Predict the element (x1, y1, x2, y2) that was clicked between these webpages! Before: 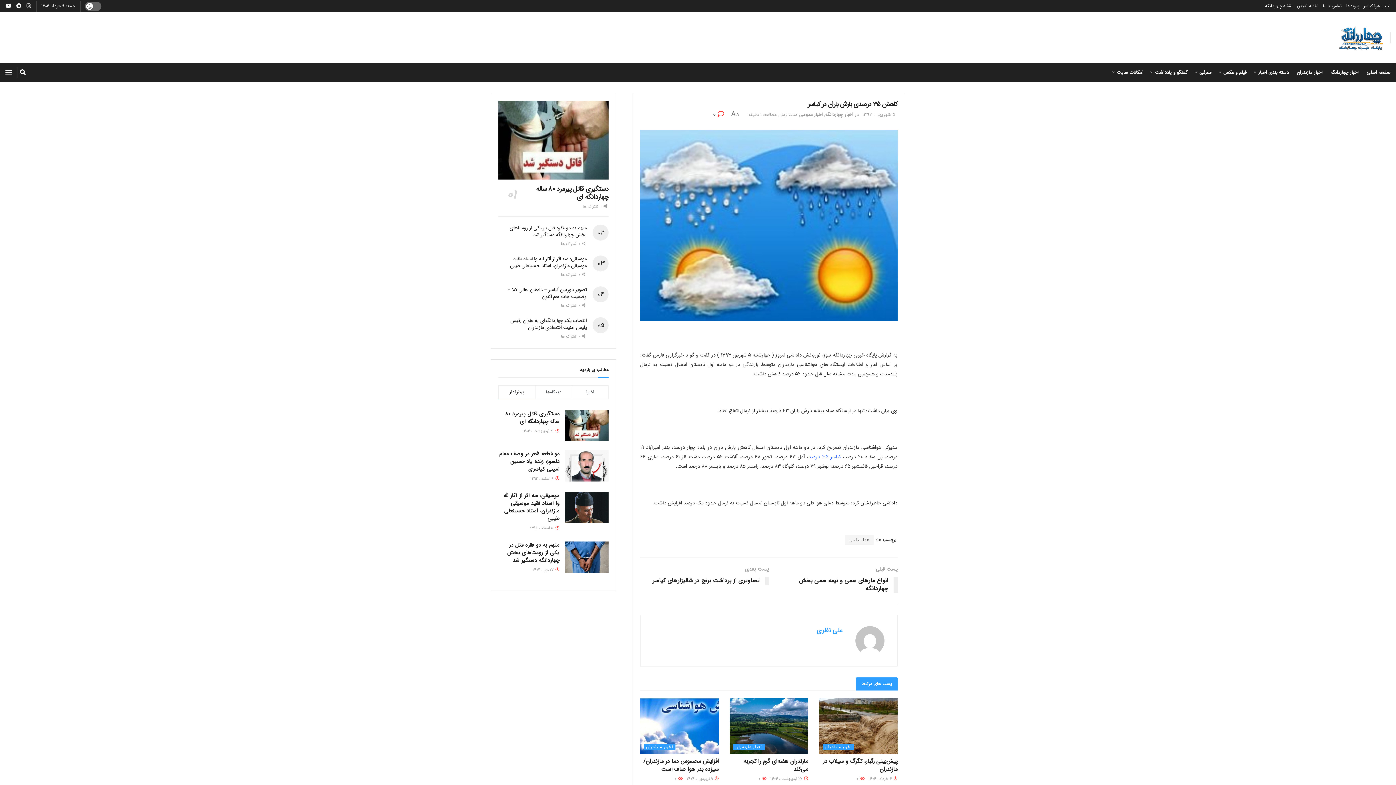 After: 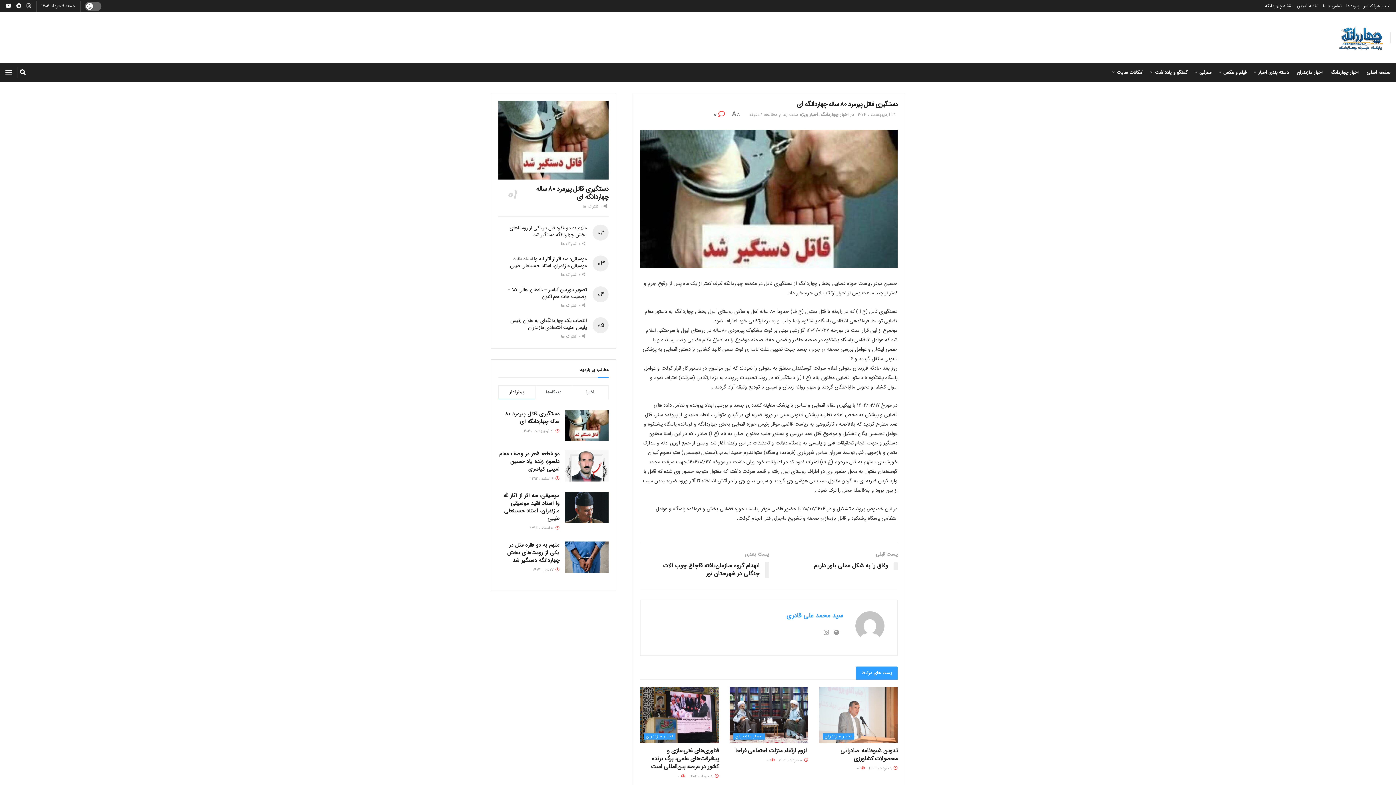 Action: label: دستگیری قاتل پیرمرد ۸۰ ساله چهاردانگه ای bbox: (505, 409, 559, 426)